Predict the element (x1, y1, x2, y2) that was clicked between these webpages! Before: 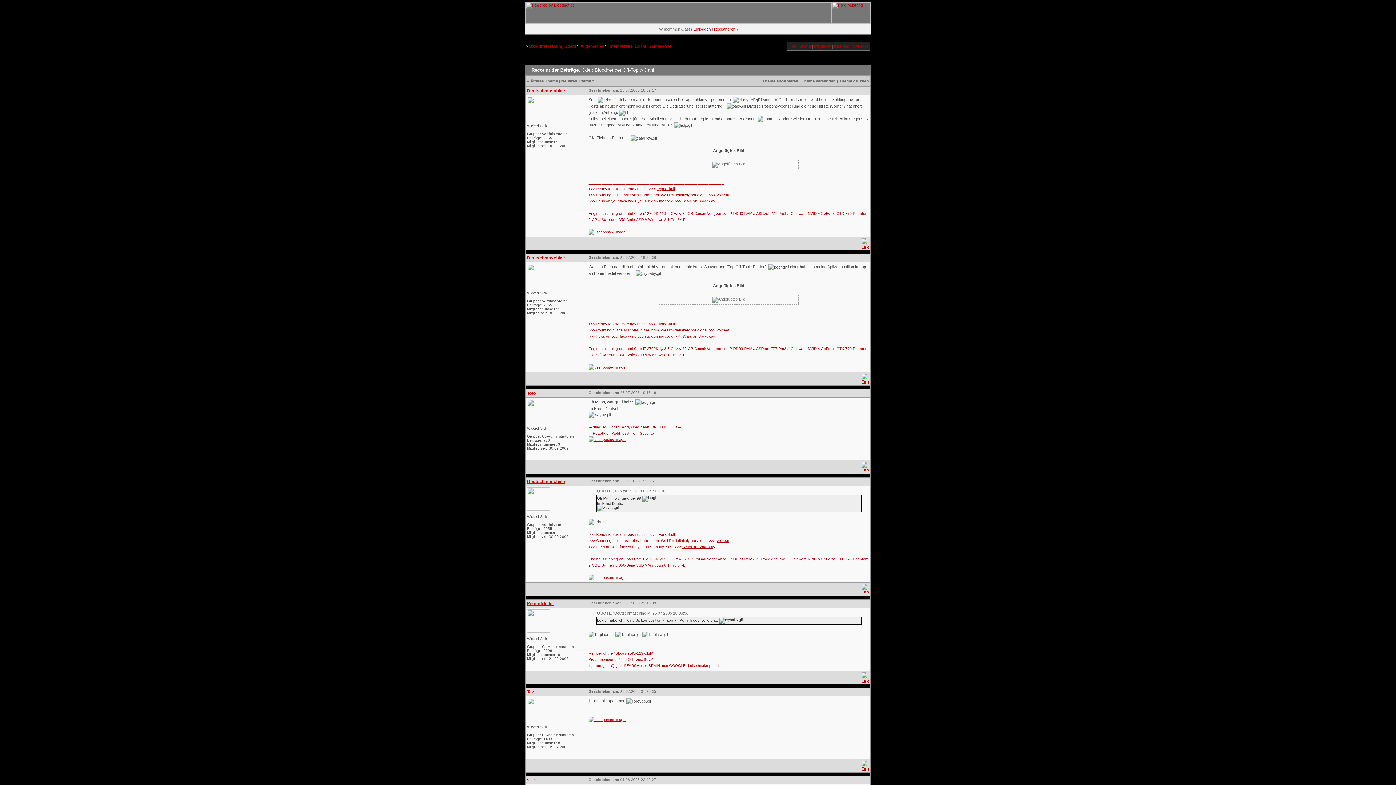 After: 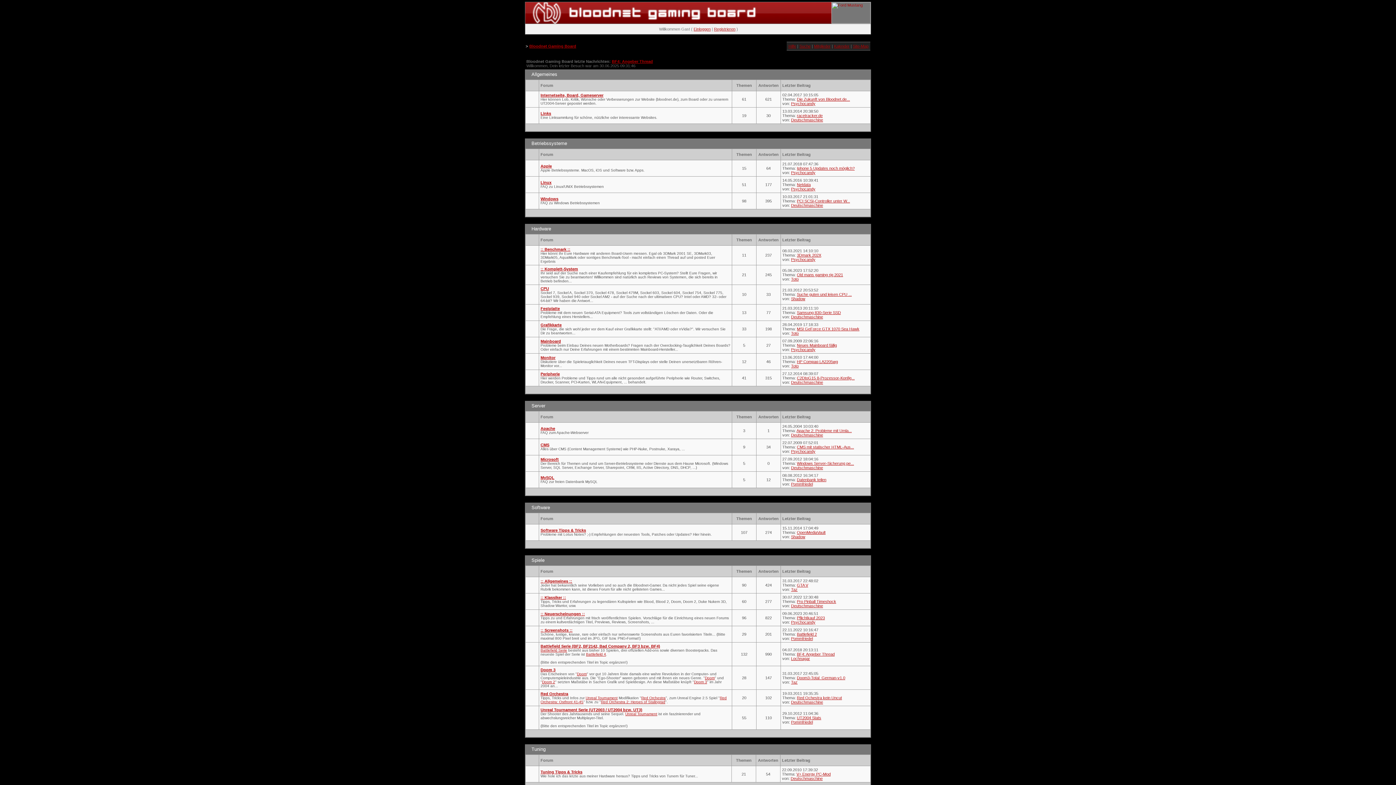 Action: bbox: (529, 44, 576, 48) label: Bloodnet Gaming Board